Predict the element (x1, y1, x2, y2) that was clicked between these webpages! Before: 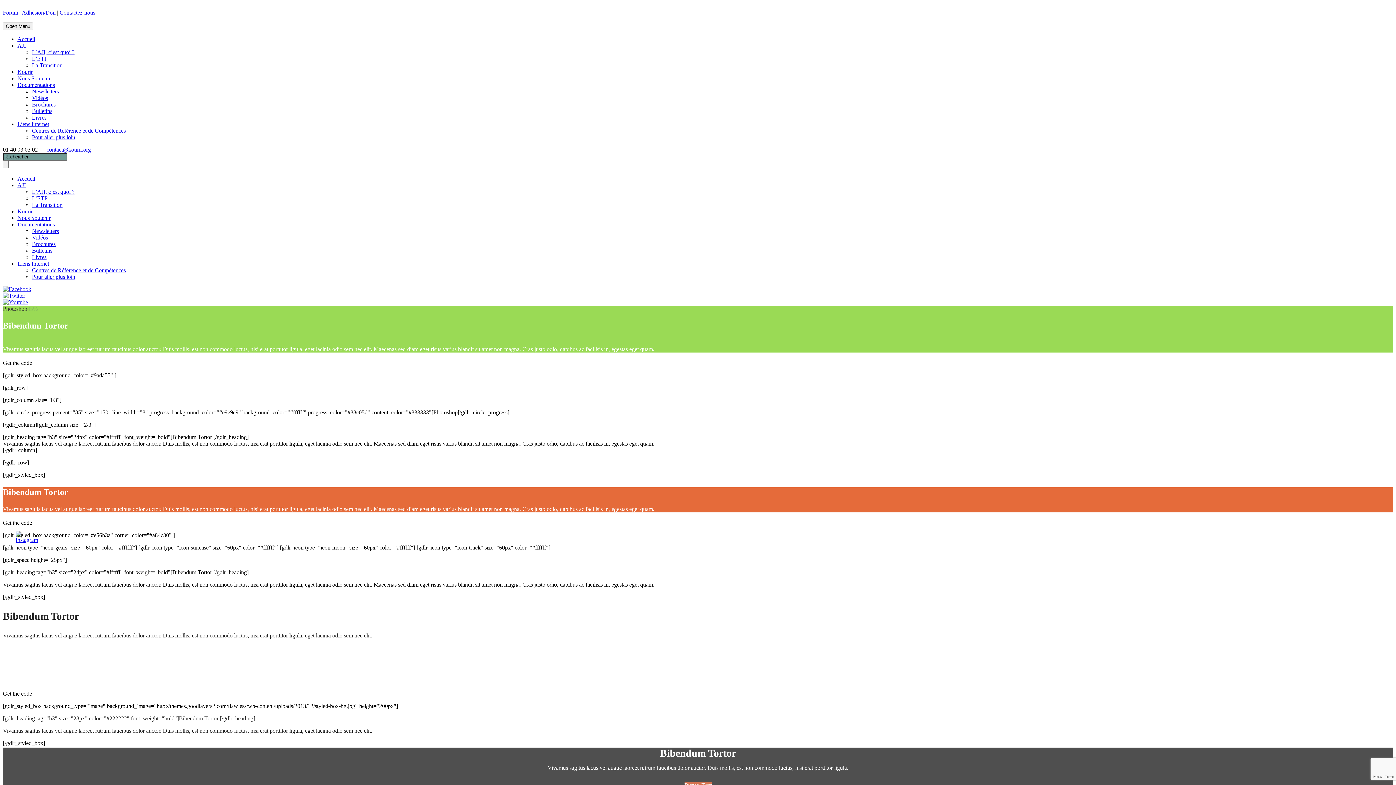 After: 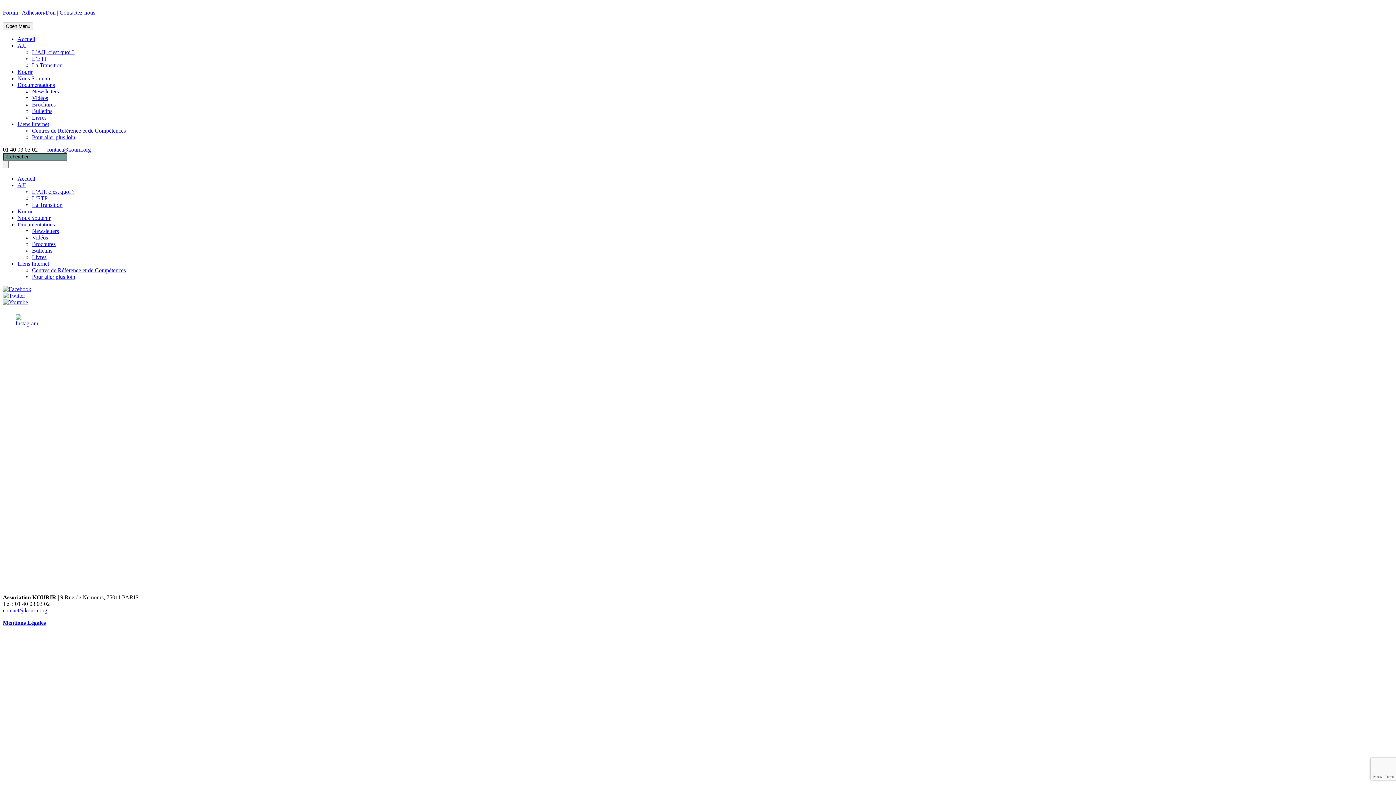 Action: label: La Transition bbox: (32, 201, 62, 208)